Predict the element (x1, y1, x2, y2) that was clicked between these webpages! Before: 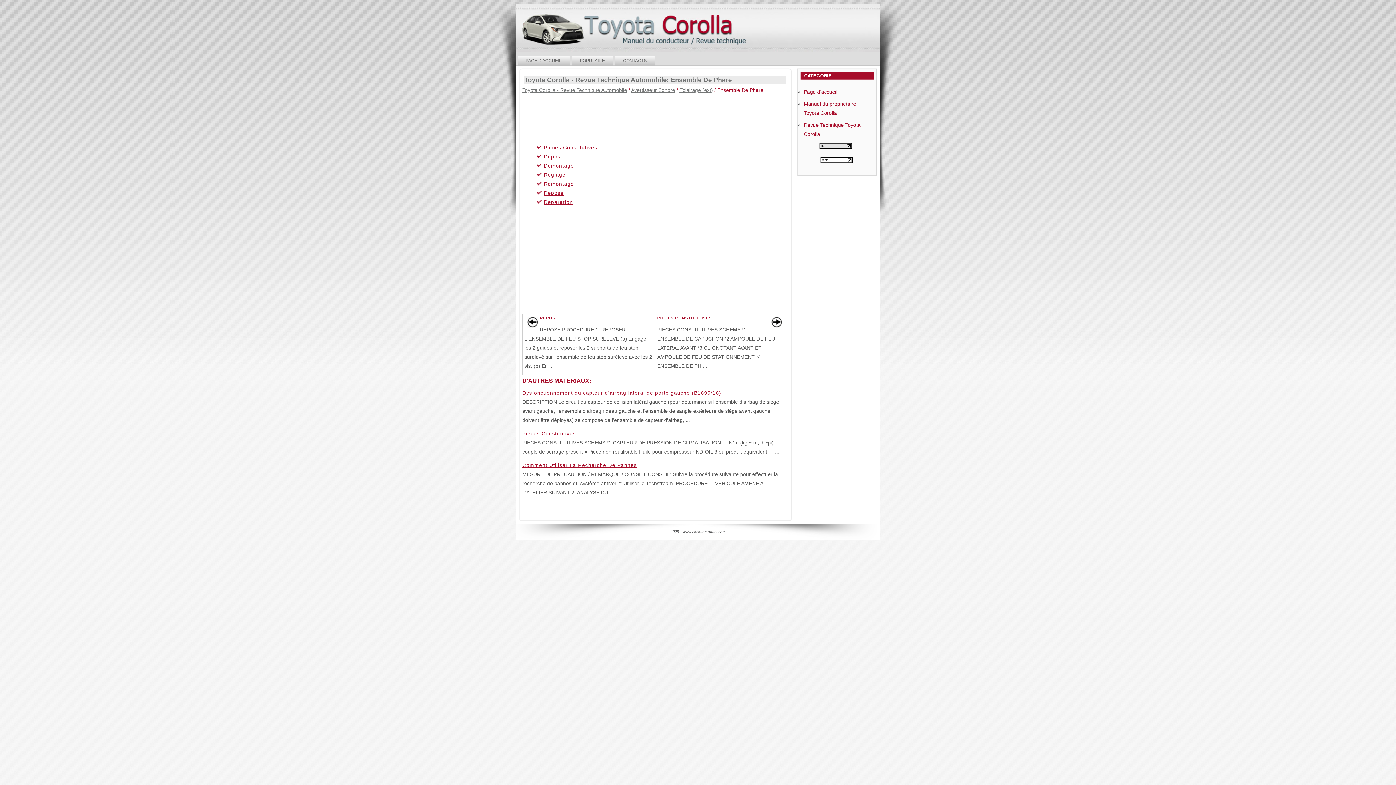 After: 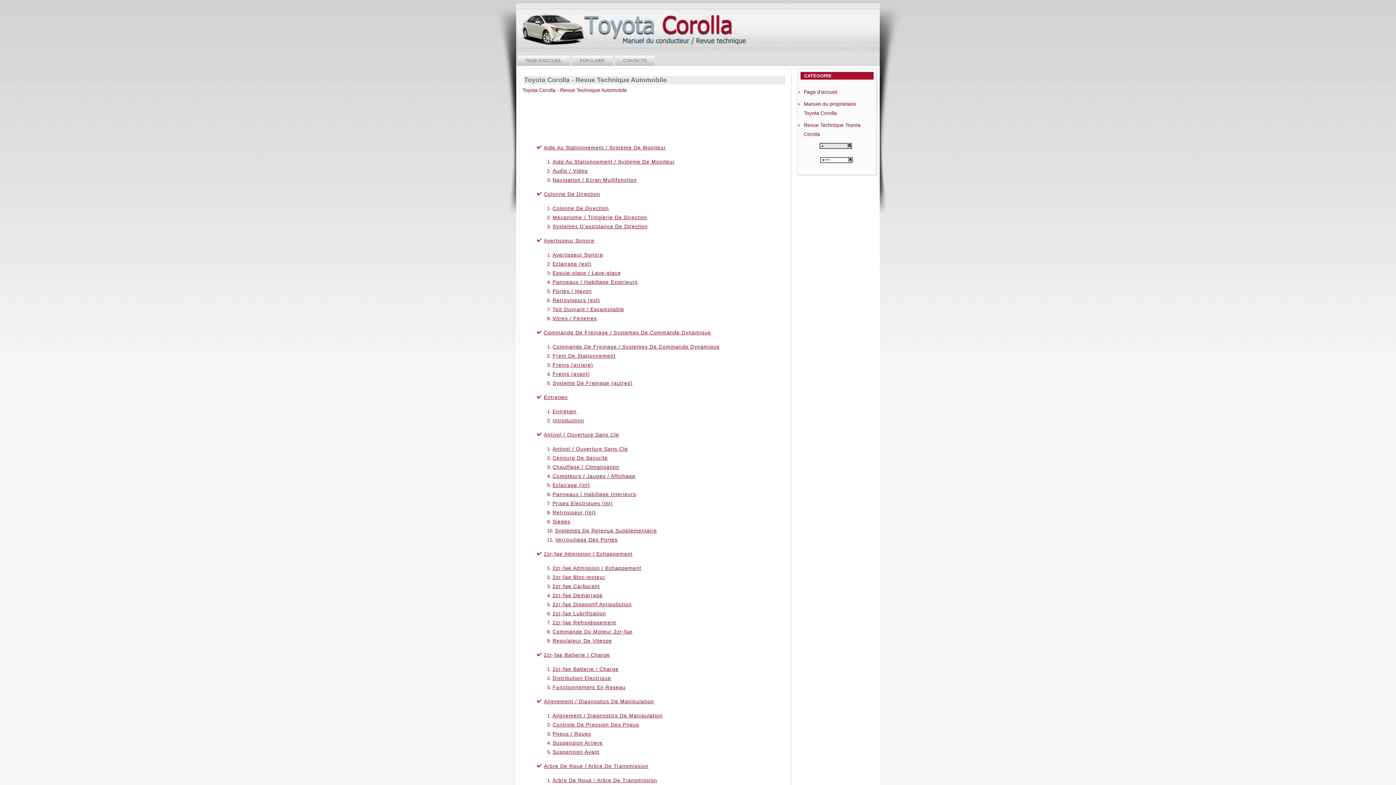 Action: bbox: (522, 87, 627, 93) label: Toyota Corolla - Revue Technique Automobile